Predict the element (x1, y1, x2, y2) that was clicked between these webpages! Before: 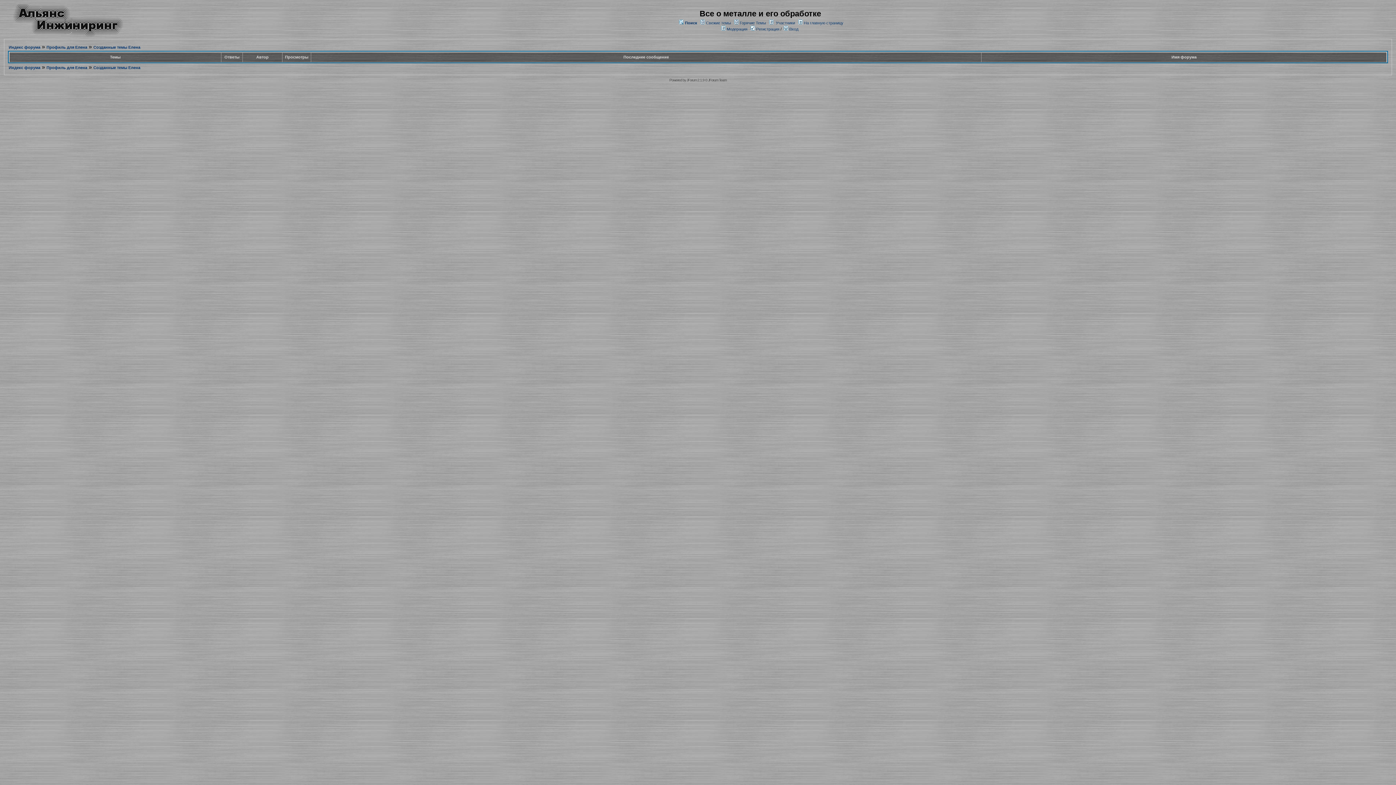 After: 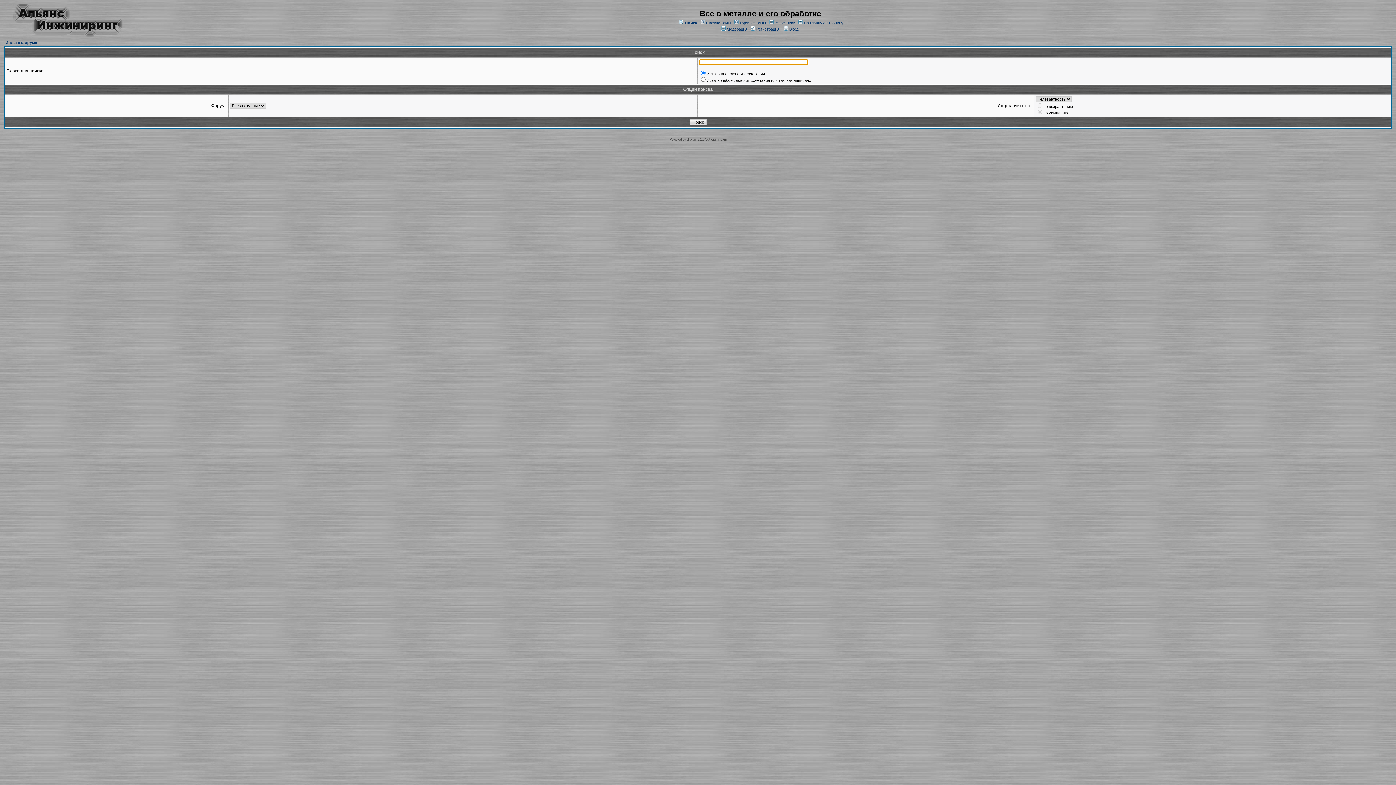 Action: bbox: (685, 20, 697, 25) label: Поиск